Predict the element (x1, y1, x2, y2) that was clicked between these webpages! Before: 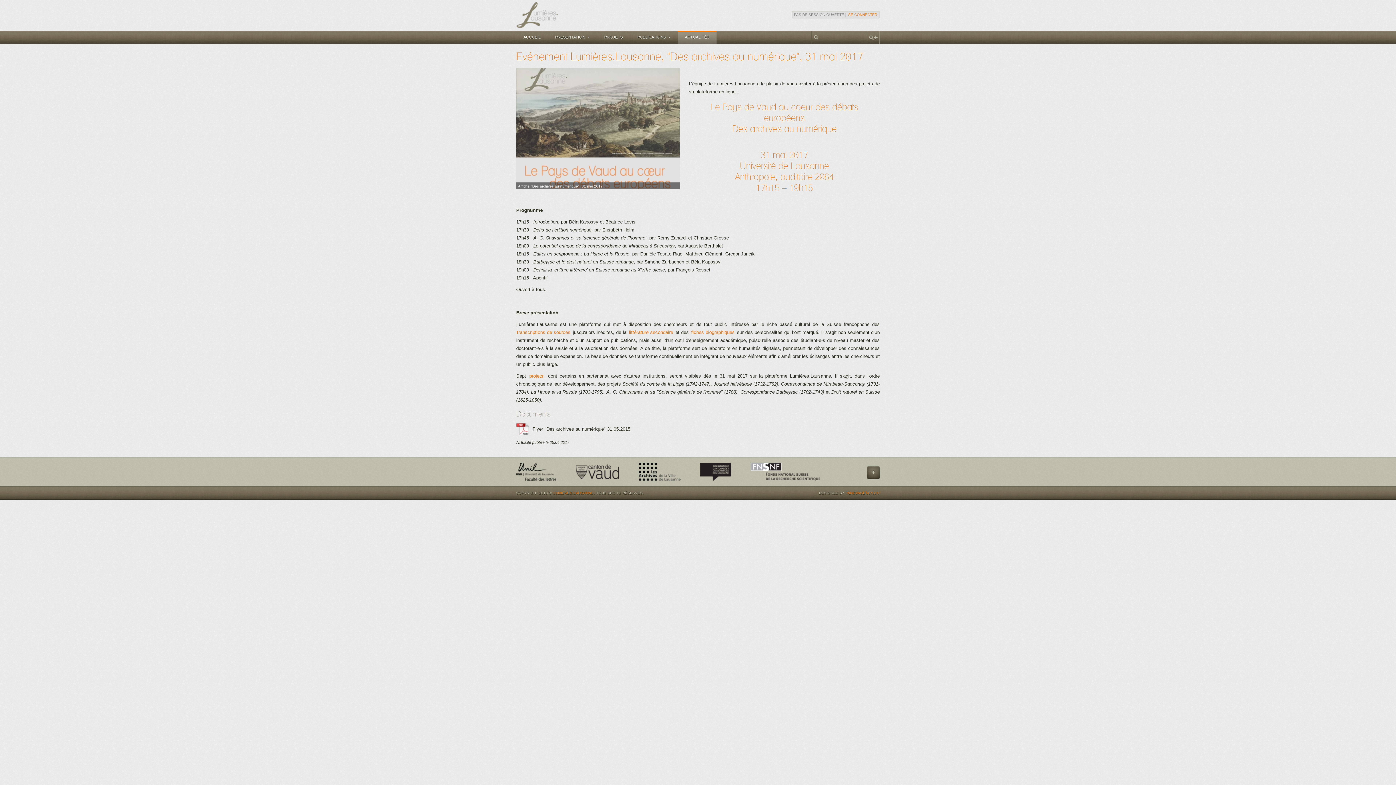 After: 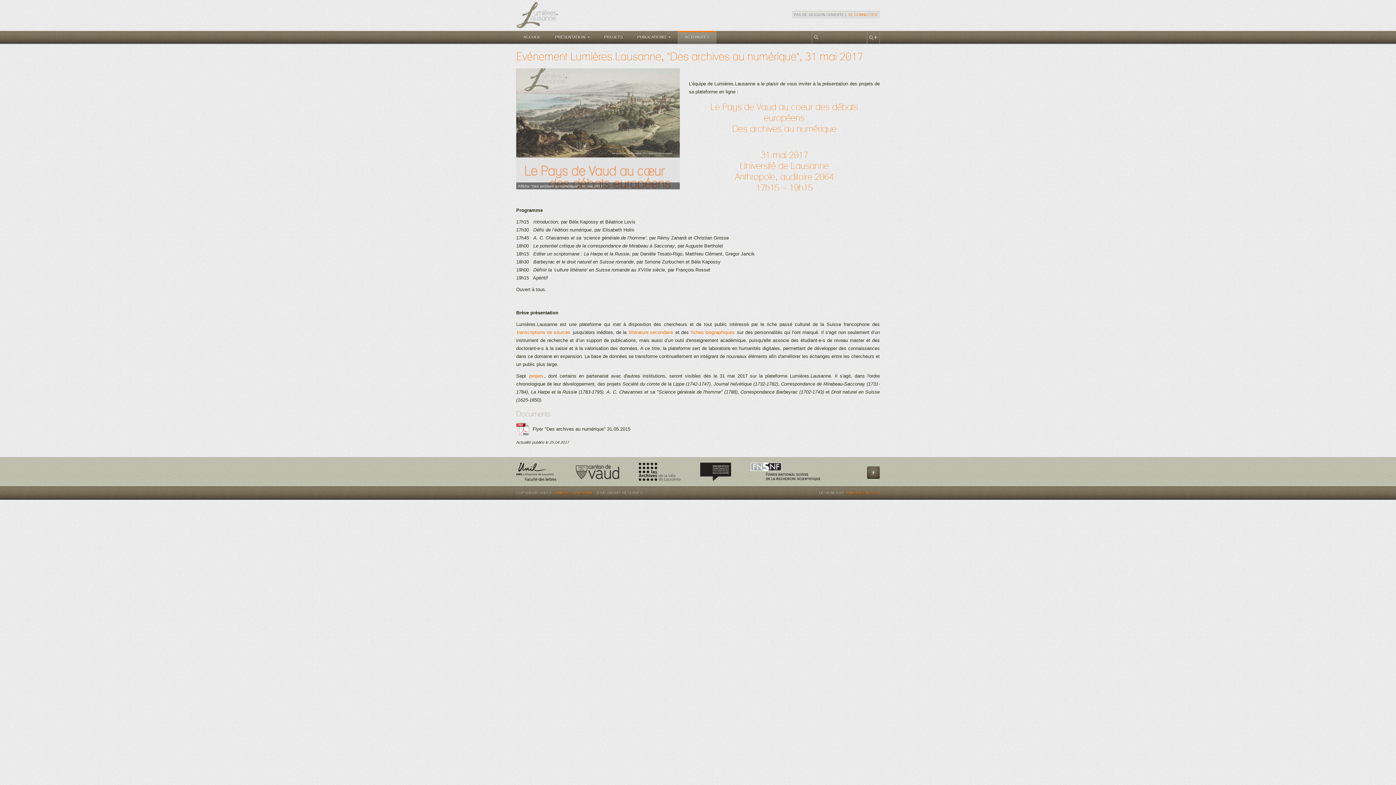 Action: bbox: (700, 476, 749, 482)